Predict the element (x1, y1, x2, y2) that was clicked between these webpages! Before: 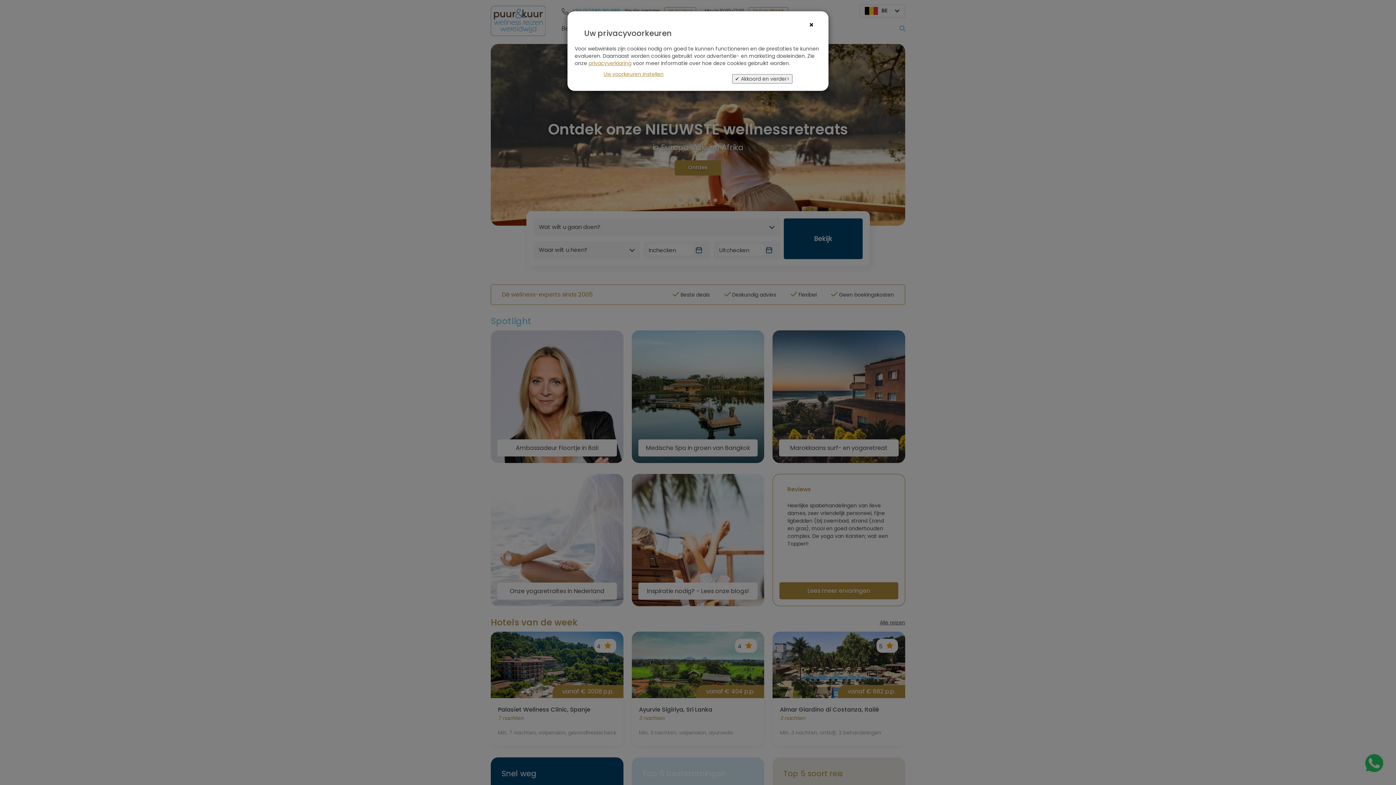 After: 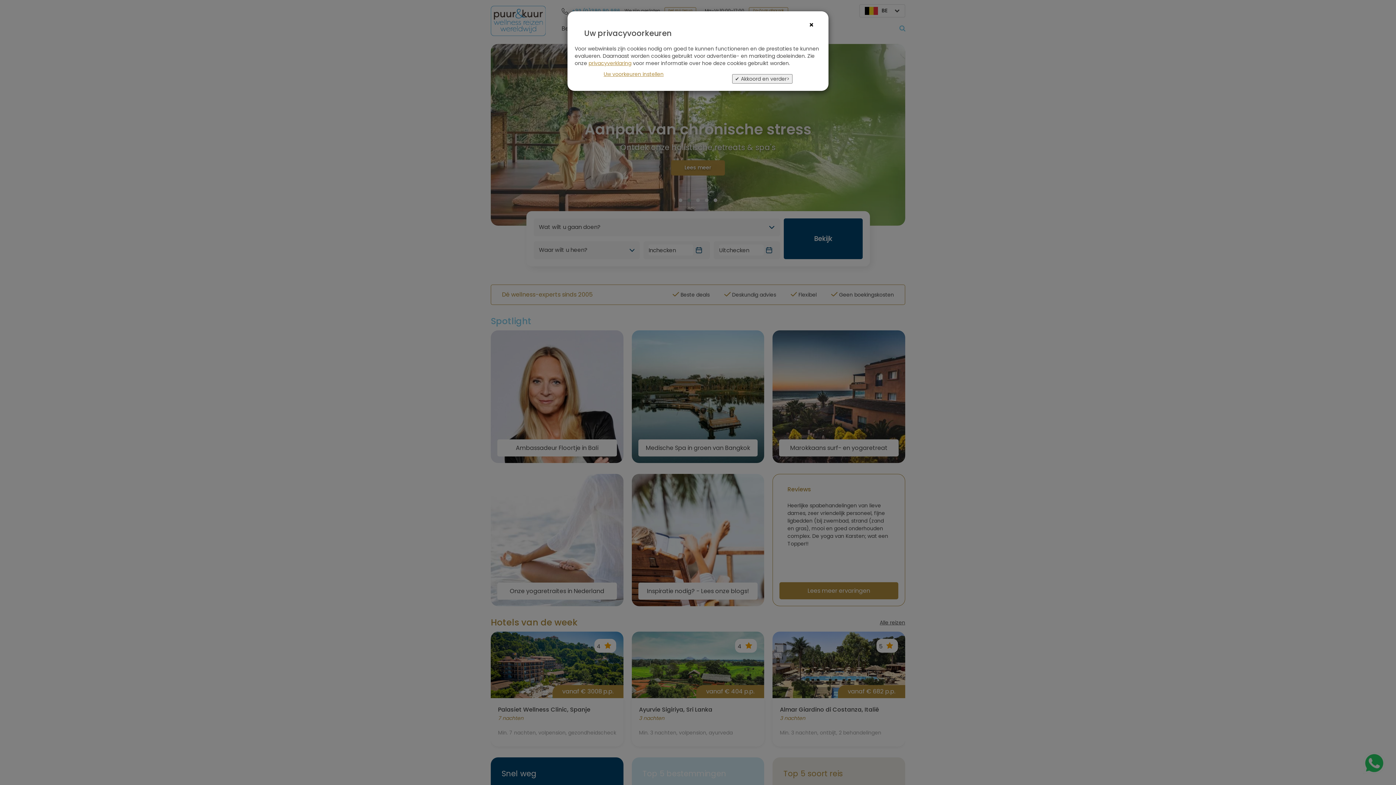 Action: label: privacyverklaring bbox: (588, 59, 631, 66)